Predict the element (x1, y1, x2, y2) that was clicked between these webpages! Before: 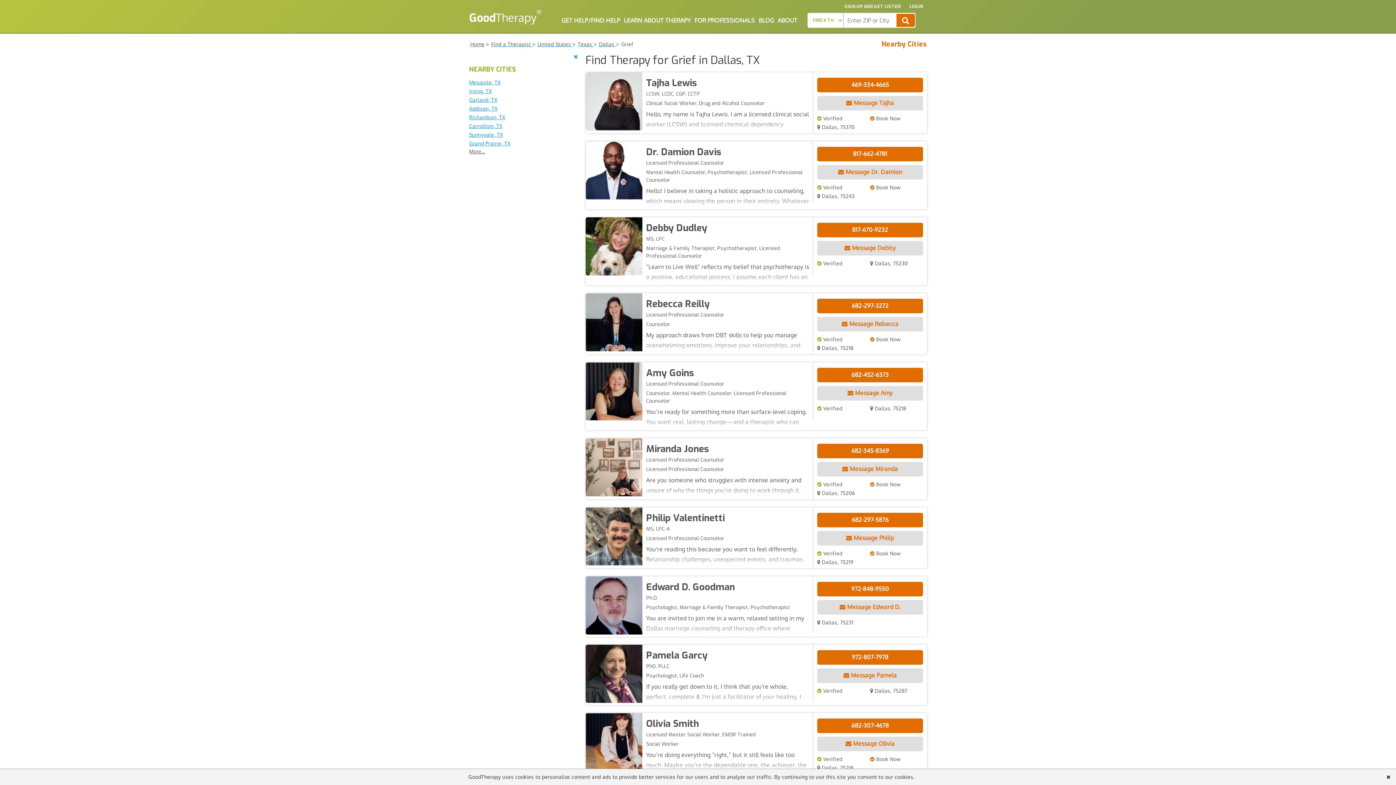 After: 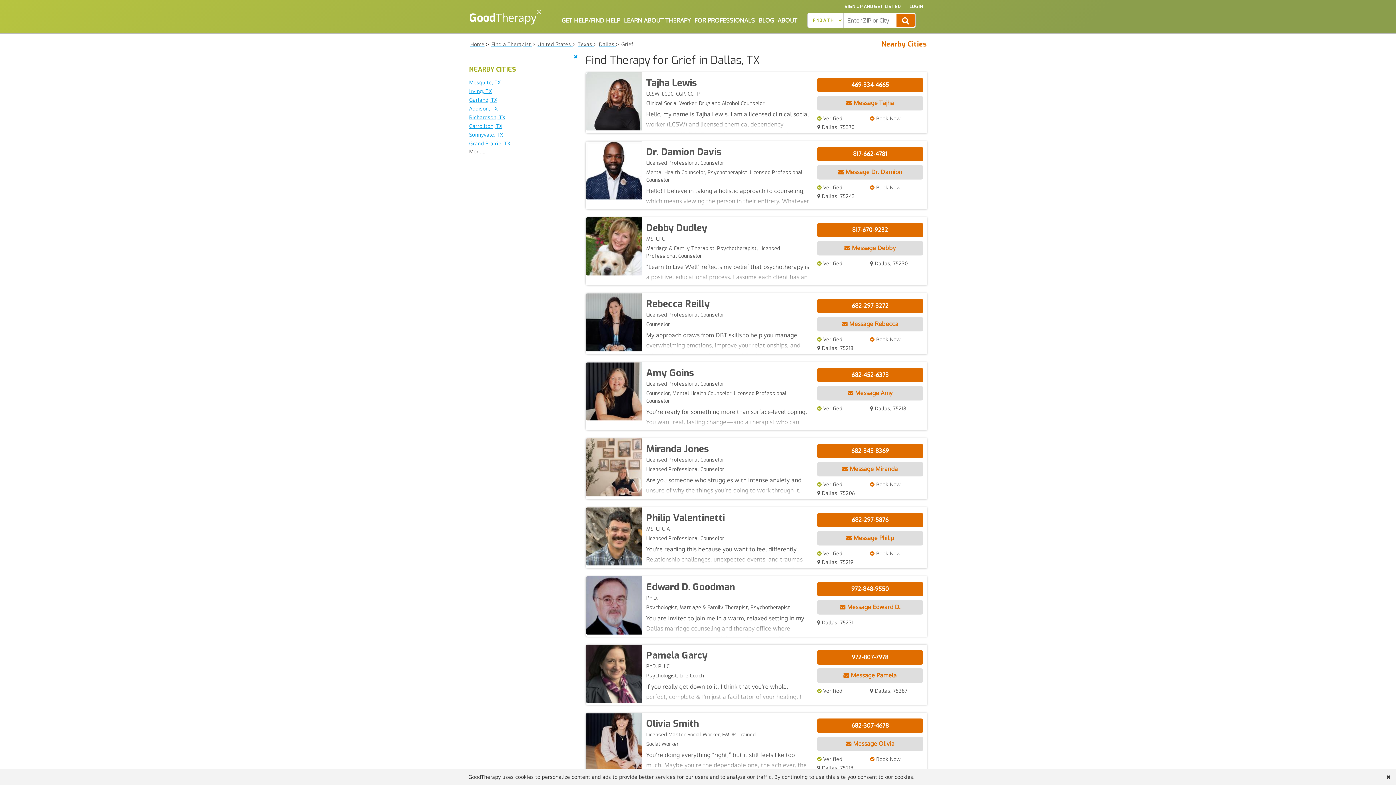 Action: label: 682-297-3272 bbox: (817, 298, 923, 312)